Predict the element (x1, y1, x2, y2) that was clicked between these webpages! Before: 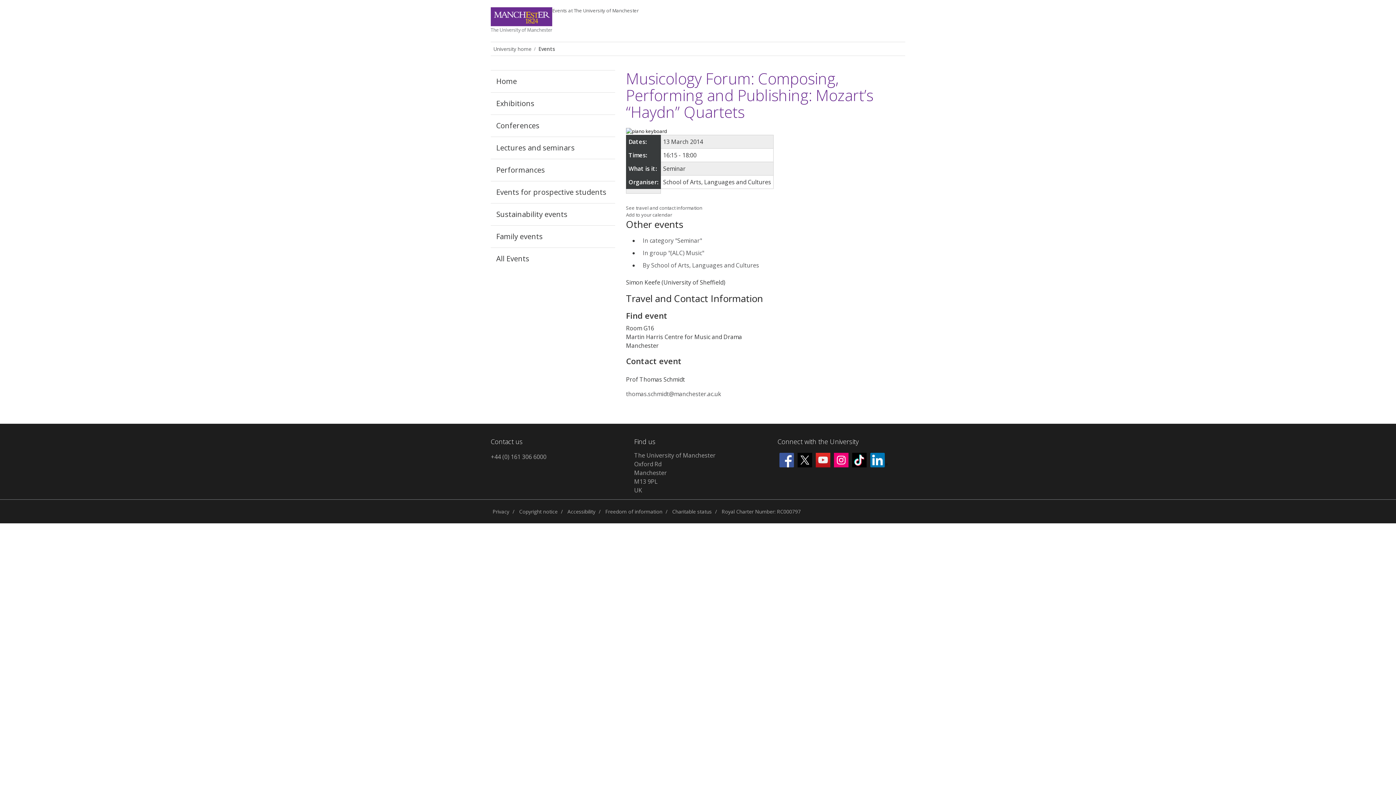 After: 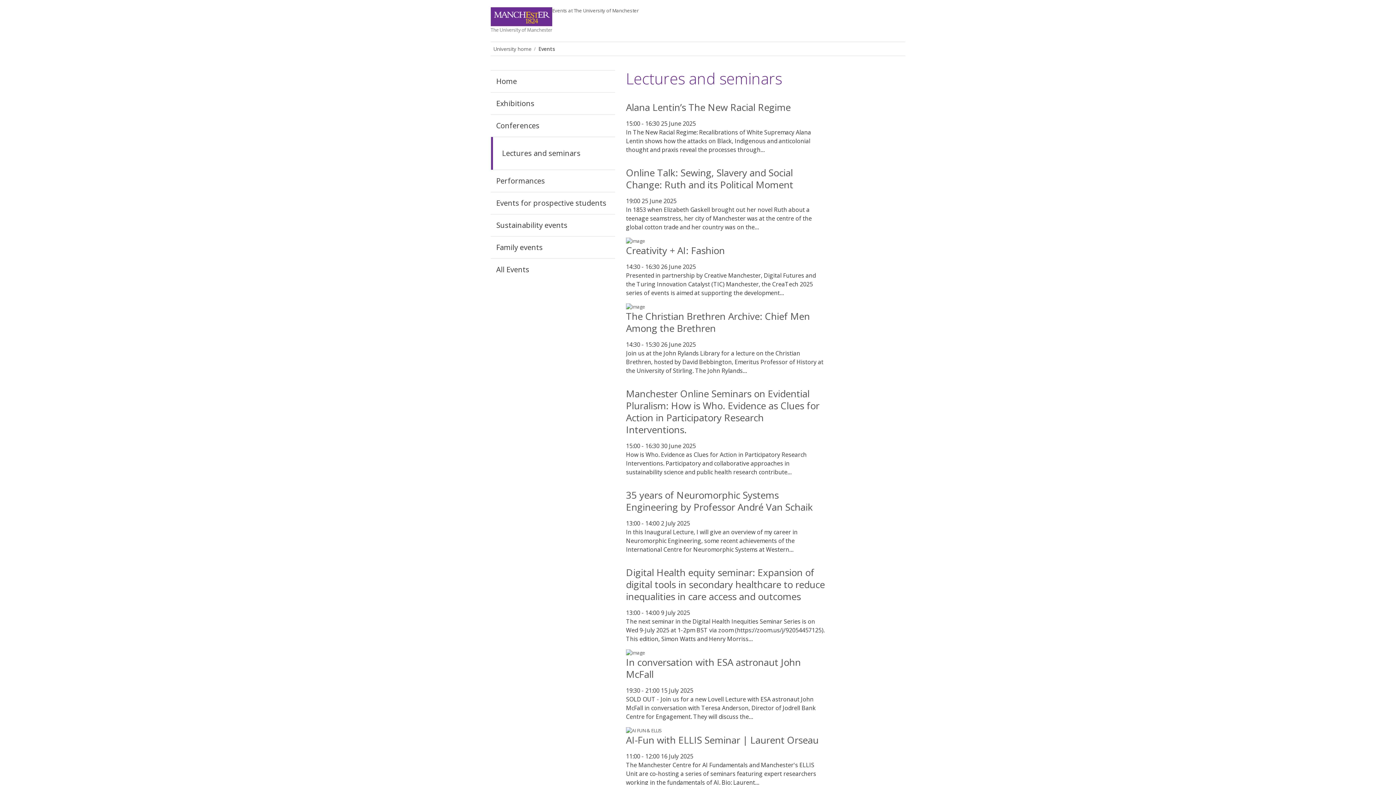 Action: bbox: (490, 137, 615, 158) label: Lectures and seminars